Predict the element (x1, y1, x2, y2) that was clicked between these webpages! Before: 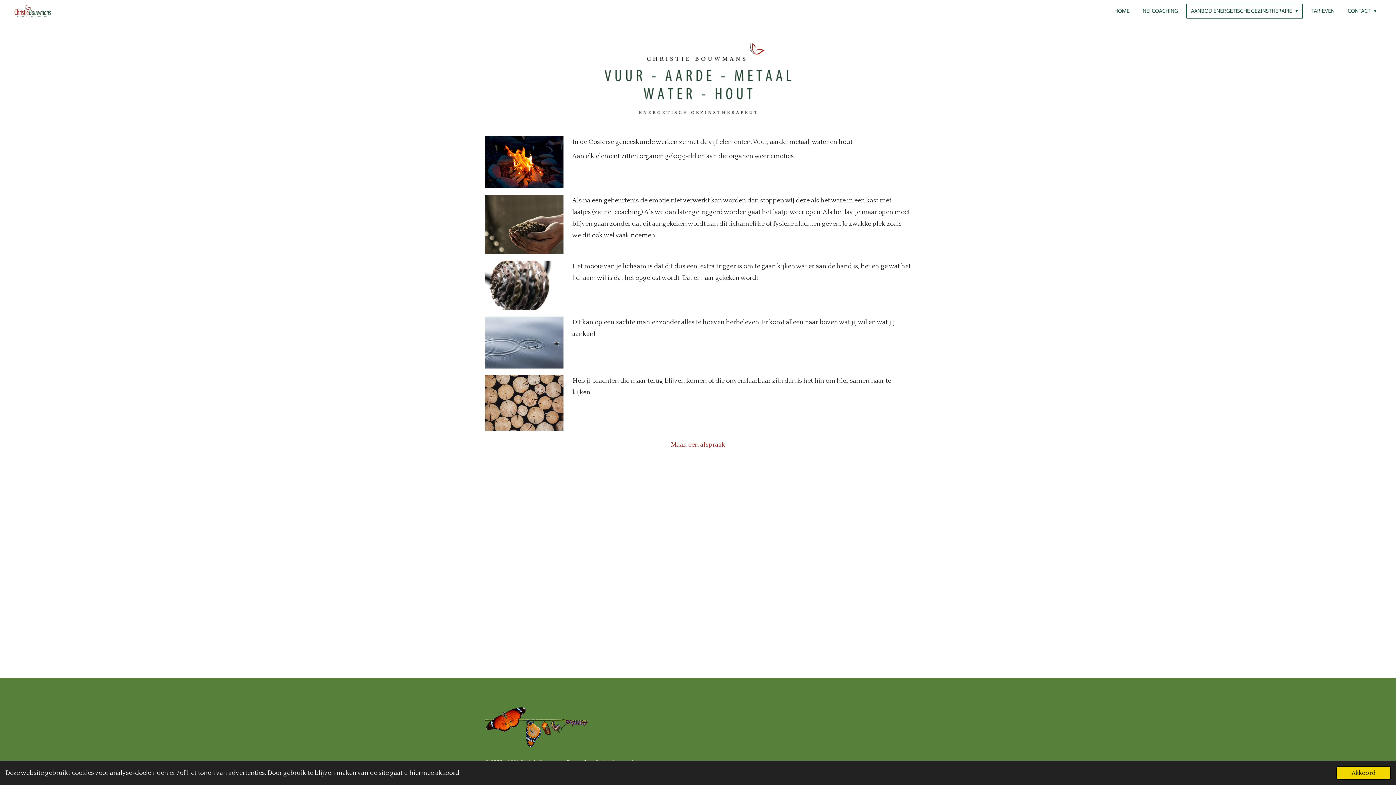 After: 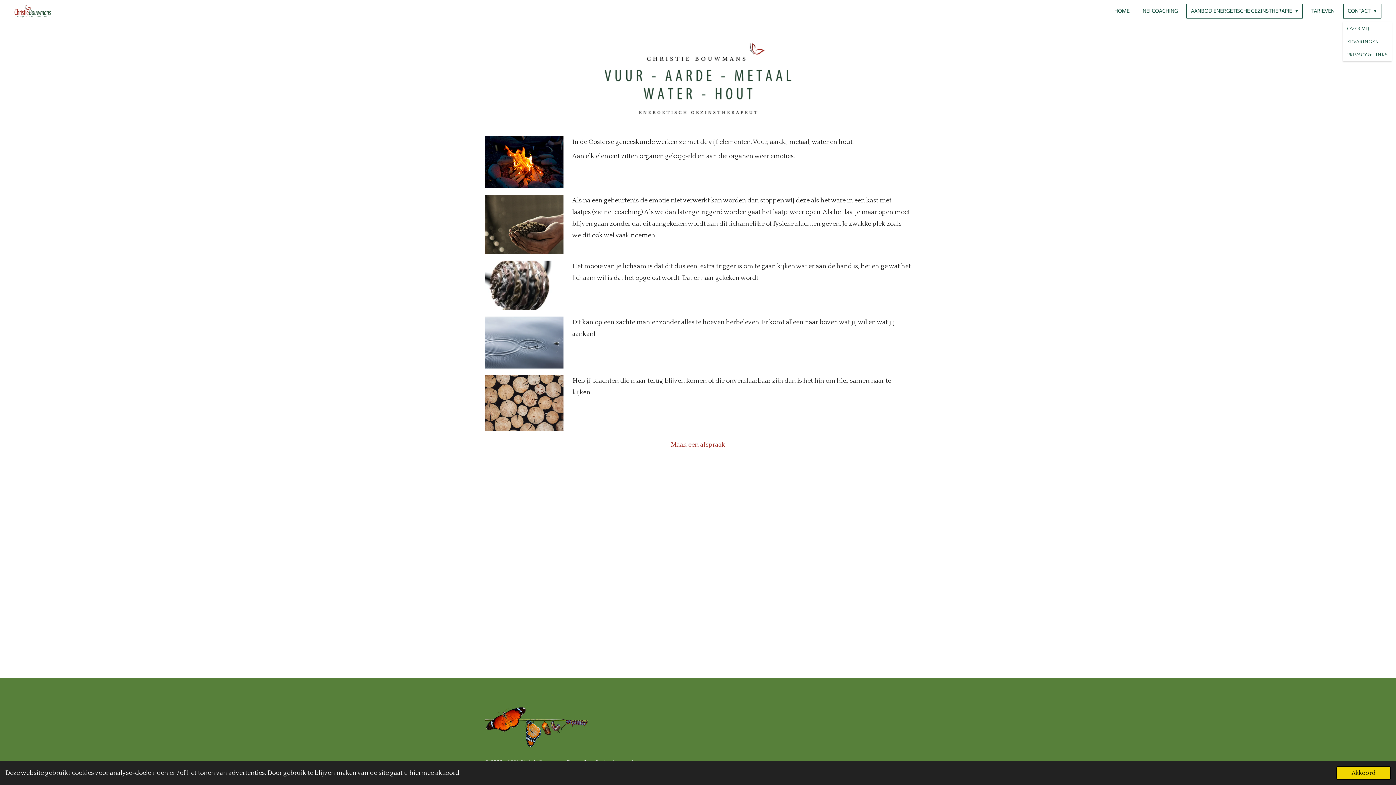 Action: label: CONTACT  bbox: (1343, 3, 1381, 18)